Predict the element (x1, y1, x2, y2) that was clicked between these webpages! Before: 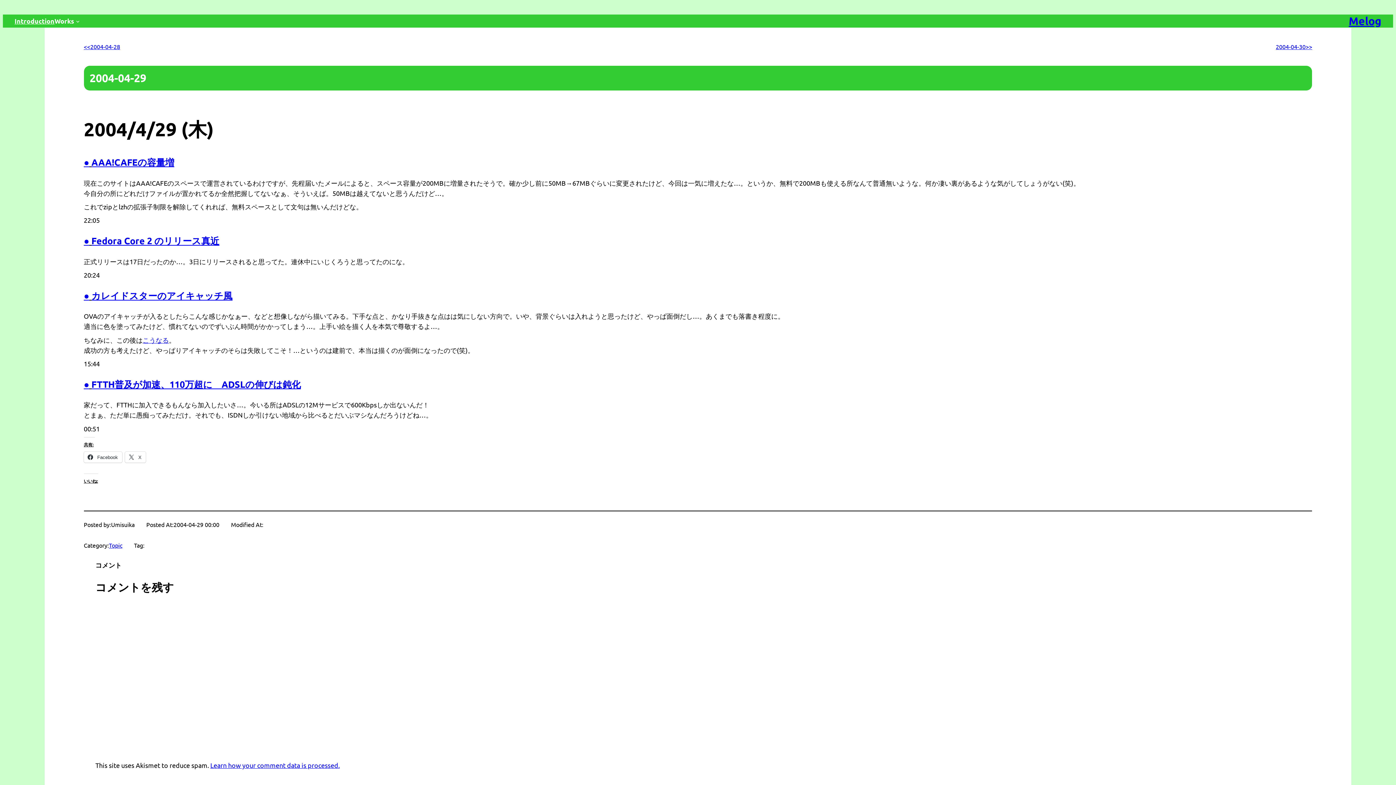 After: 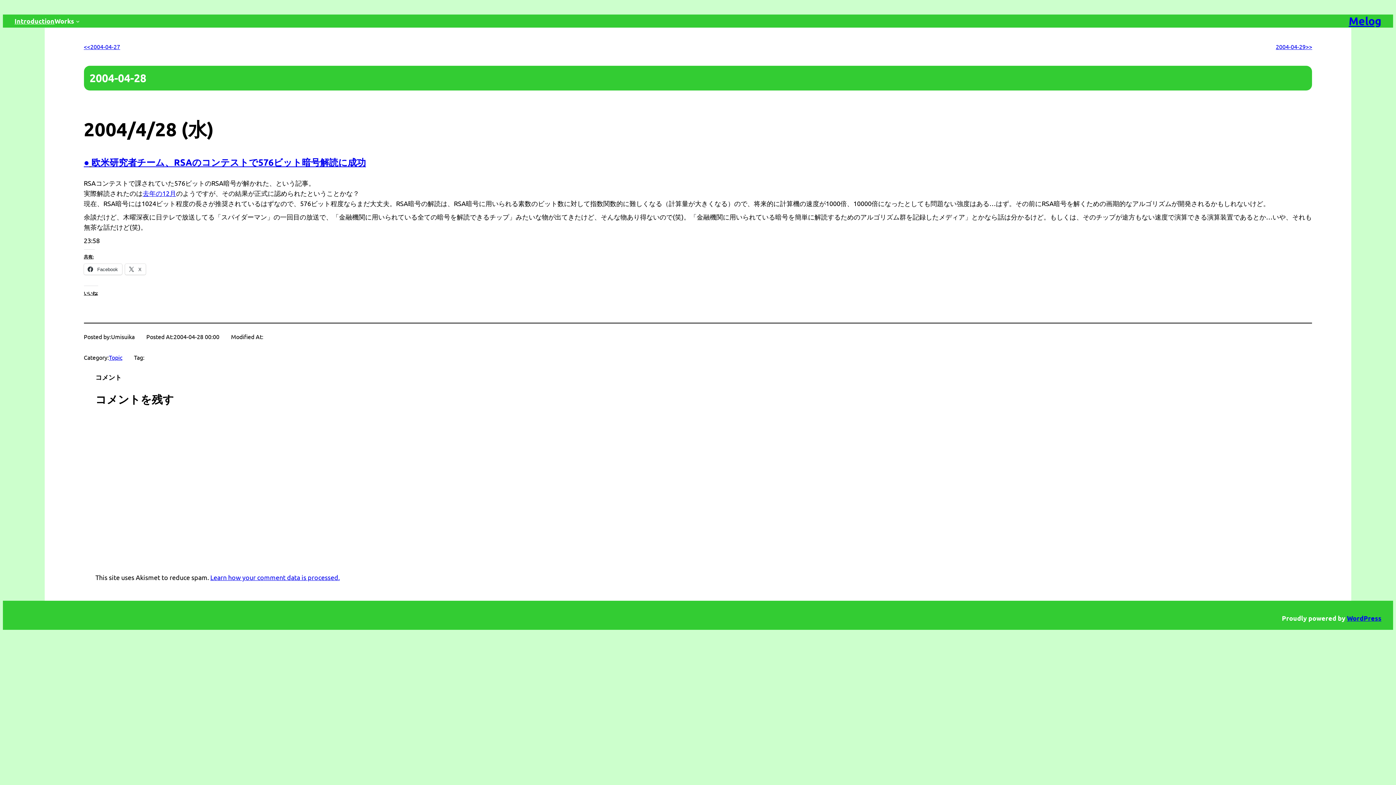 Action: bbox: (83, 42, 90, 50) label: <<